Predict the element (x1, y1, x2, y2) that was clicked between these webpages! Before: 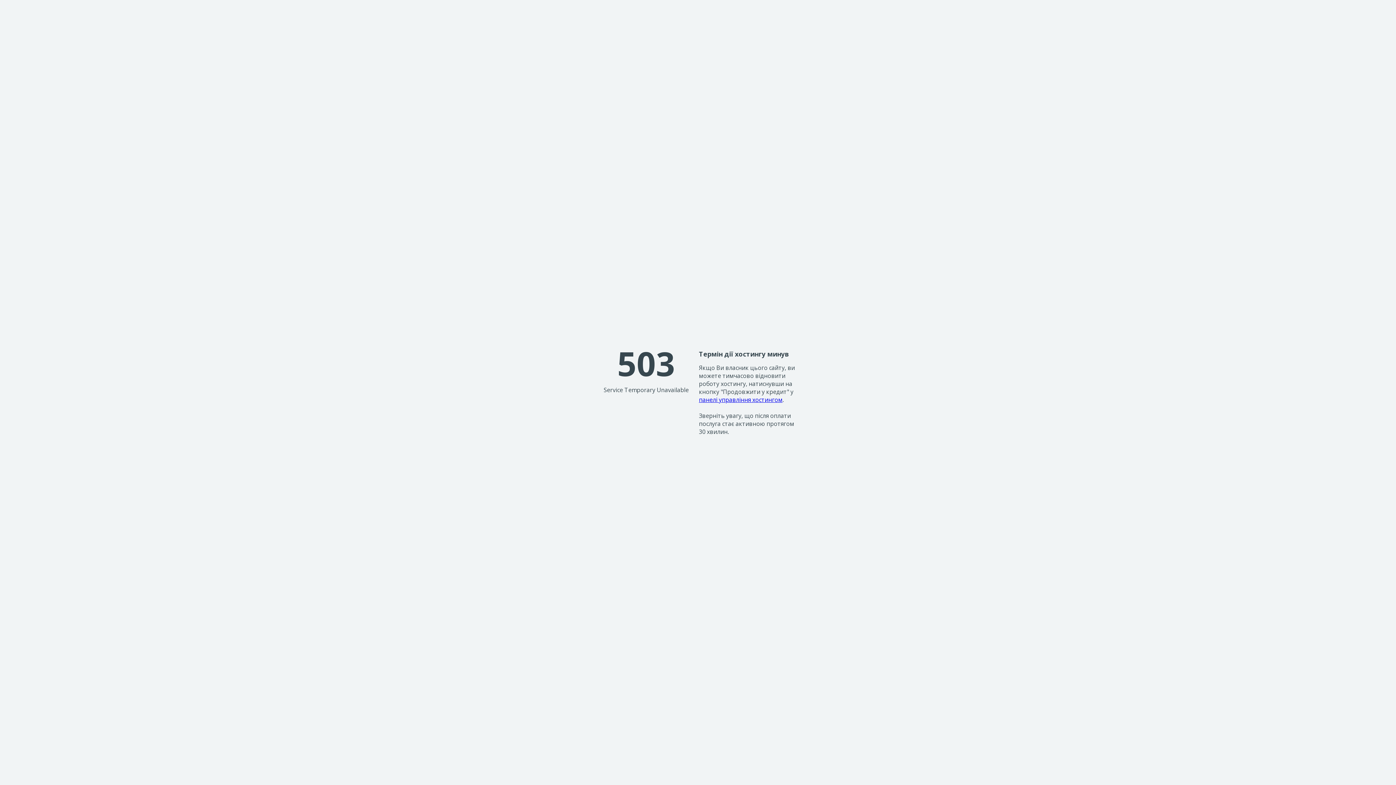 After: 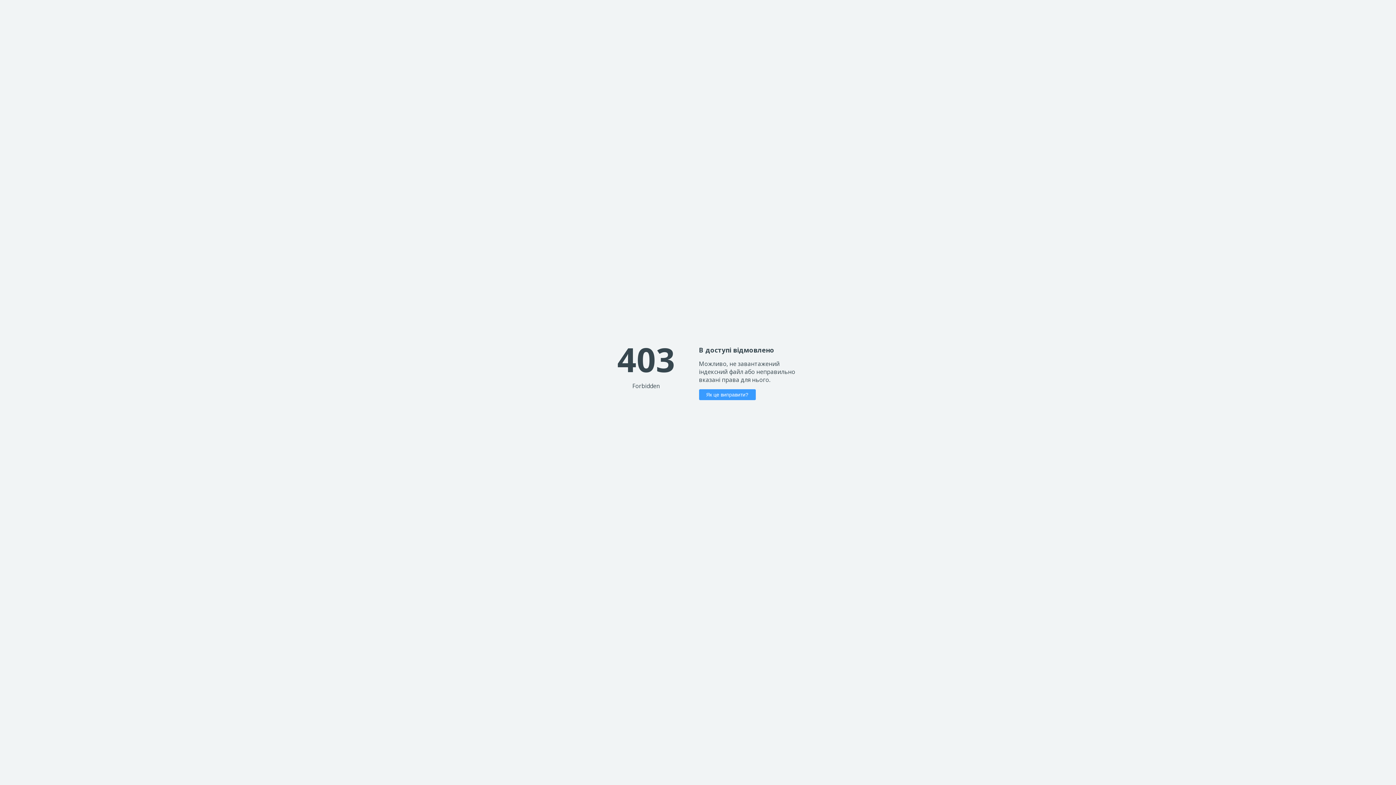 Action: label: панелі управління хостингом bbox: (699, 395, 782, 403)